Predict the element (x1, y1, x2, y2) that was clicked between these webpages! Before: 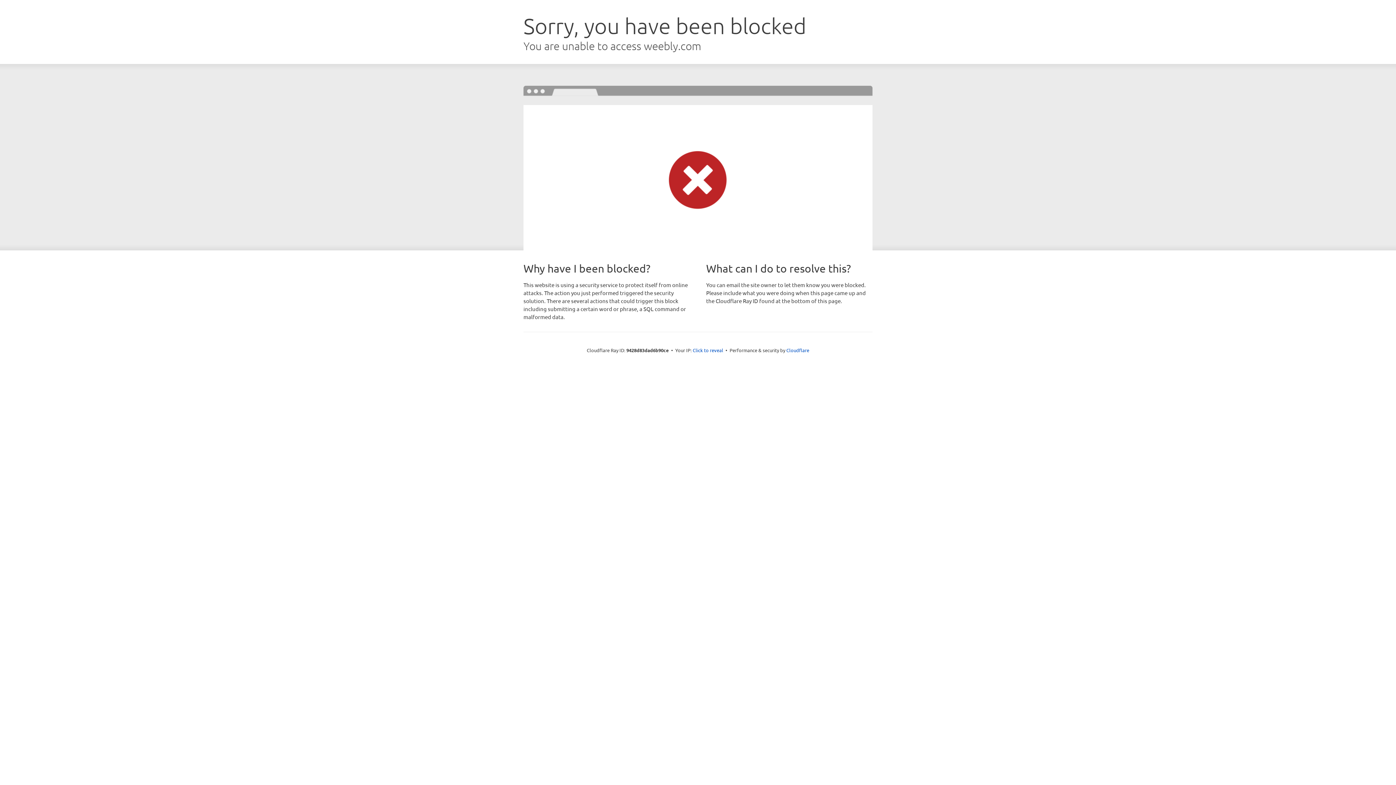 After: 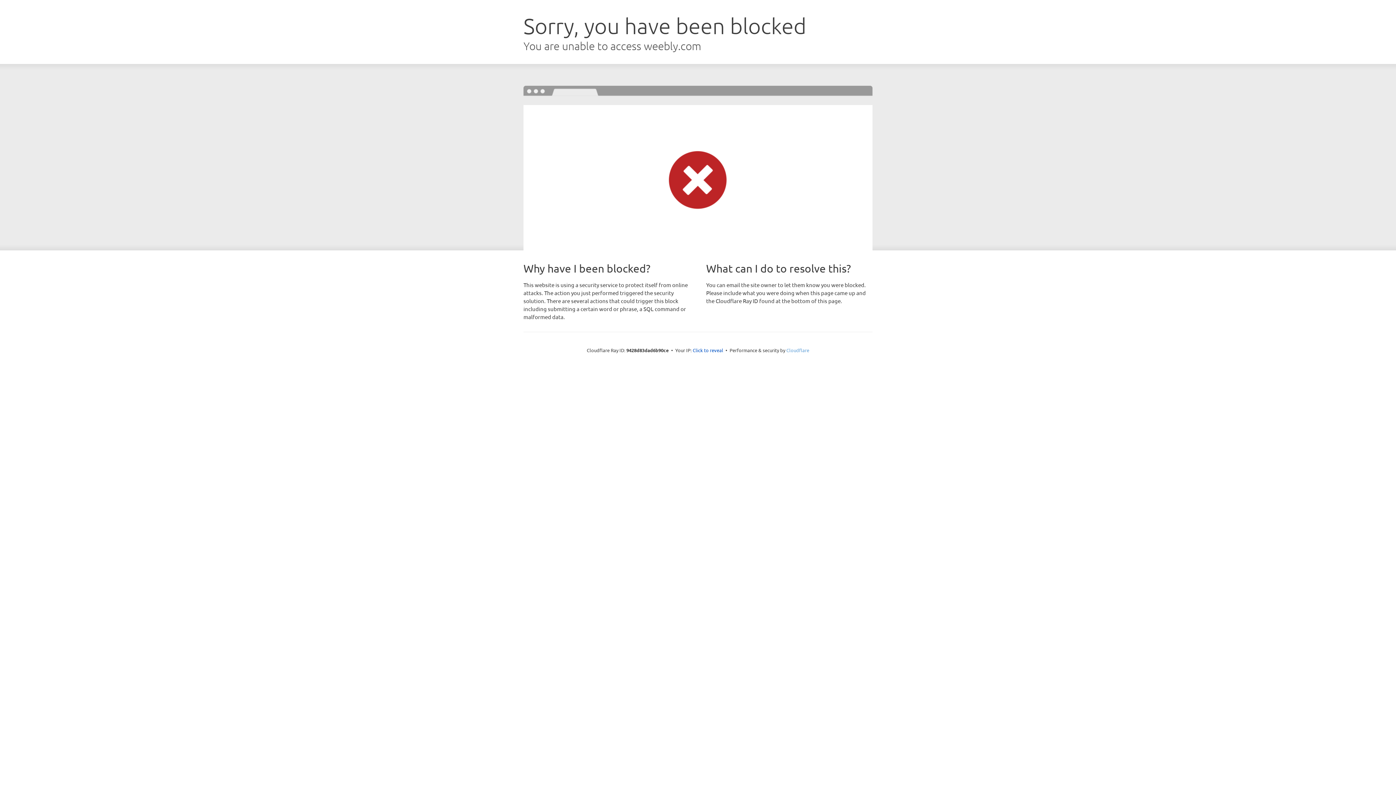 Action: label: Cloudflare bbox: (786, 347, 809, 353)